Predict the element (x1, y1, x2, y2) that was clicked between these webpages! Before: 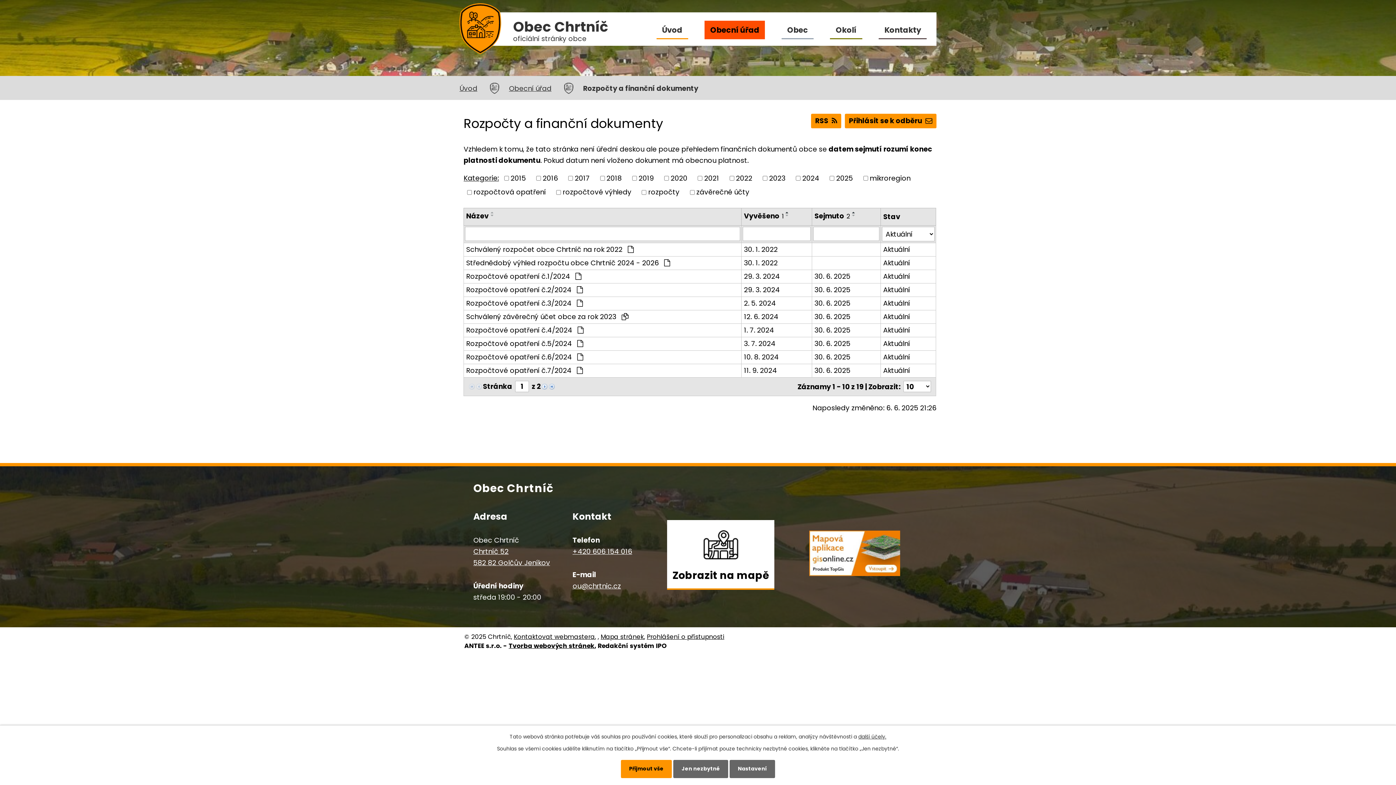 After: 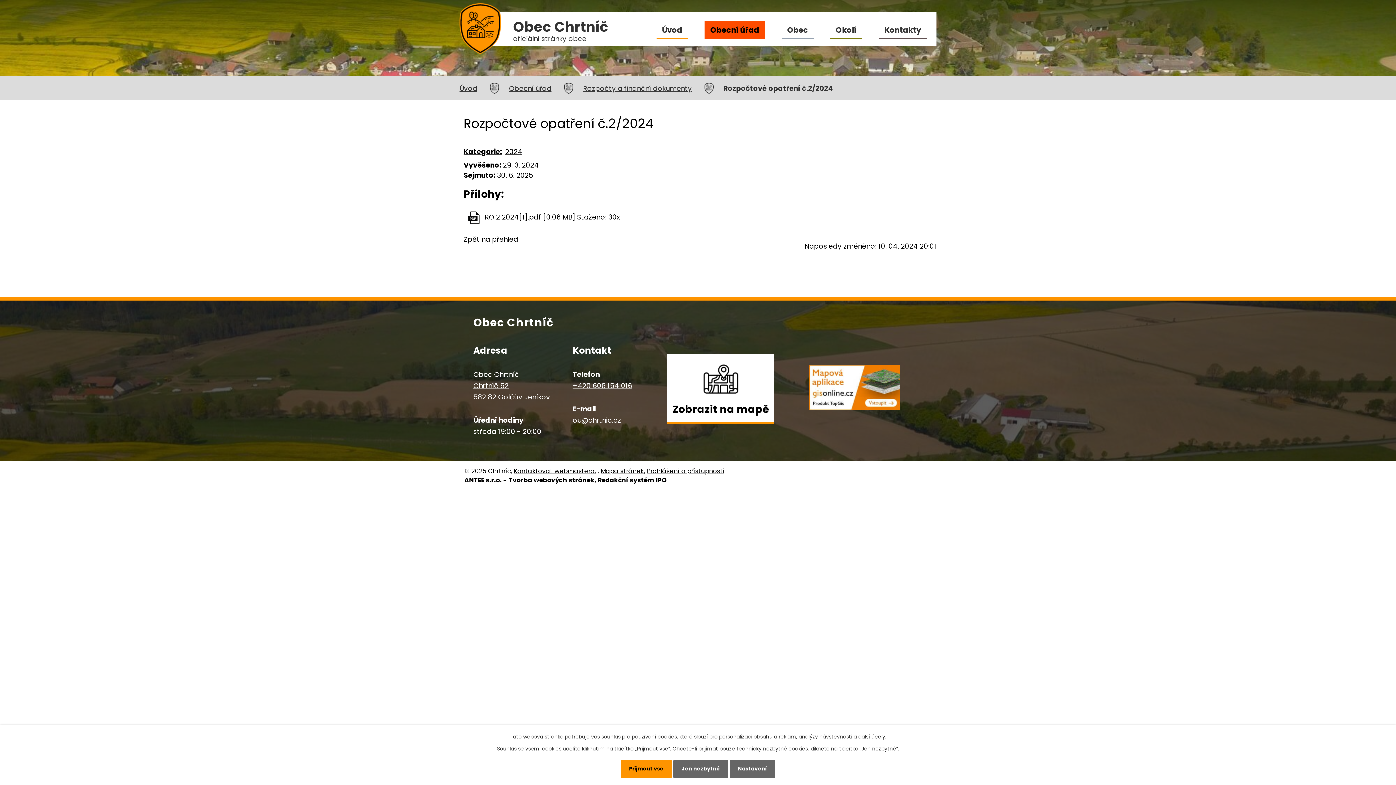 Action: label: 29. 3. 2024 bbox: (744, 284, 809, 295)